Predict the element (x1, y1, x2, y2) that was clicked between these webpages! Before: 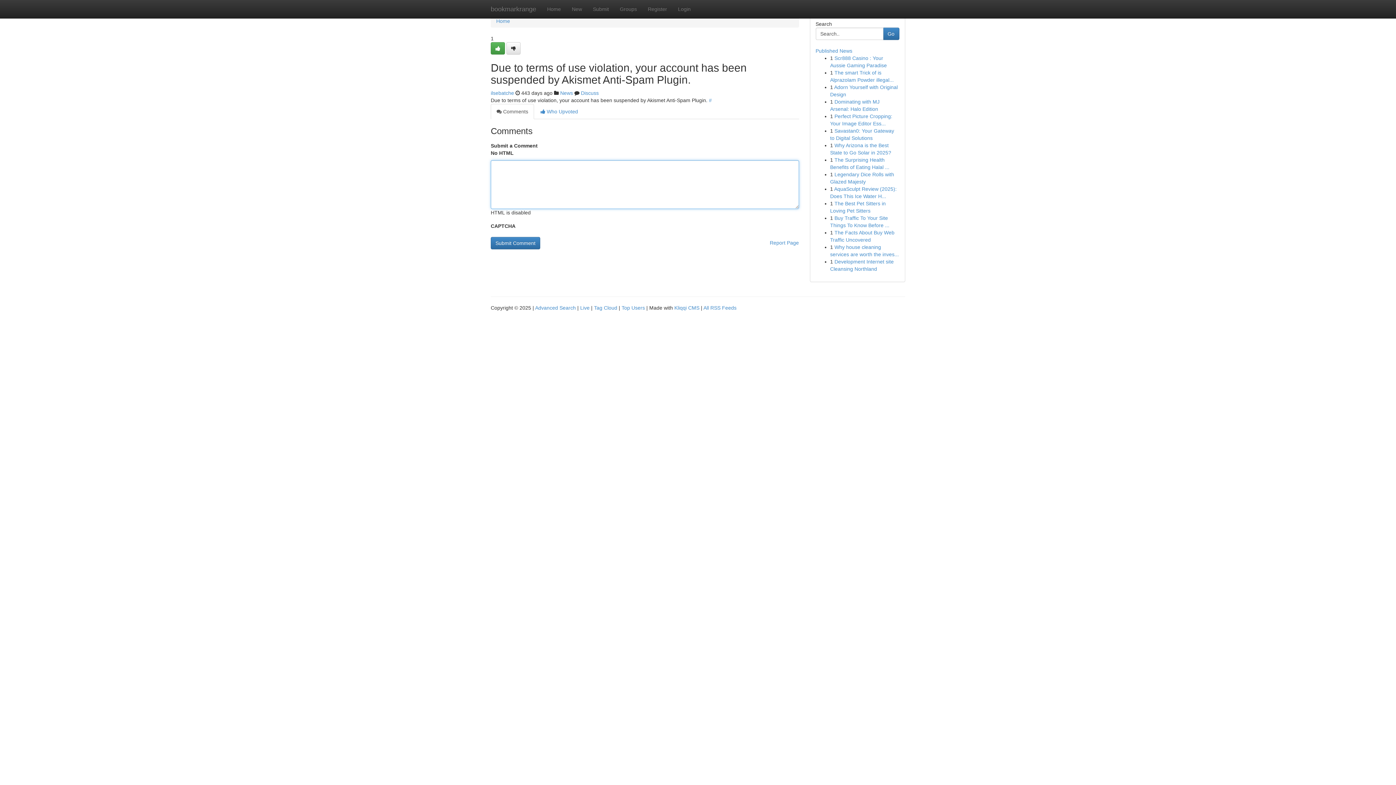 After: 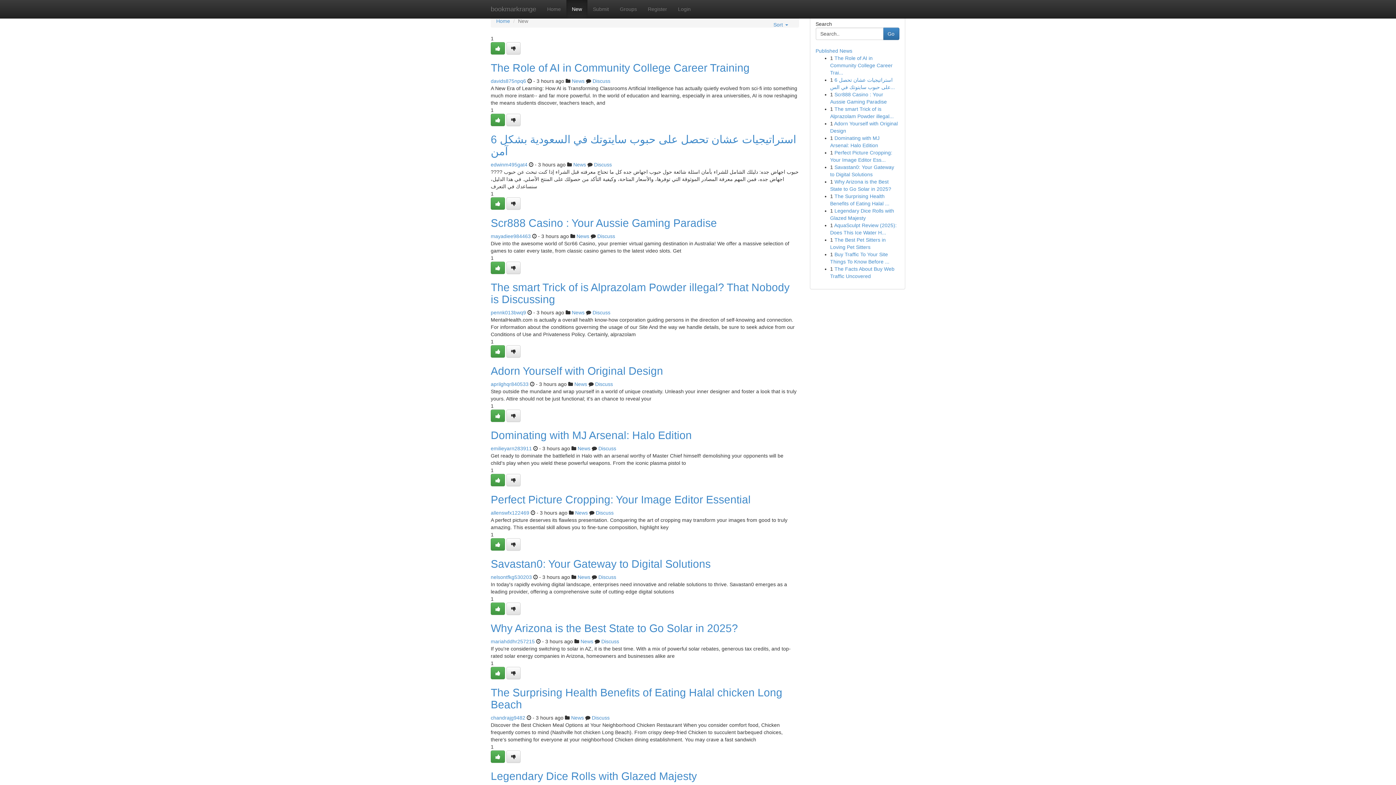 Action: bbox: (566, 0, 587, 18) label: New